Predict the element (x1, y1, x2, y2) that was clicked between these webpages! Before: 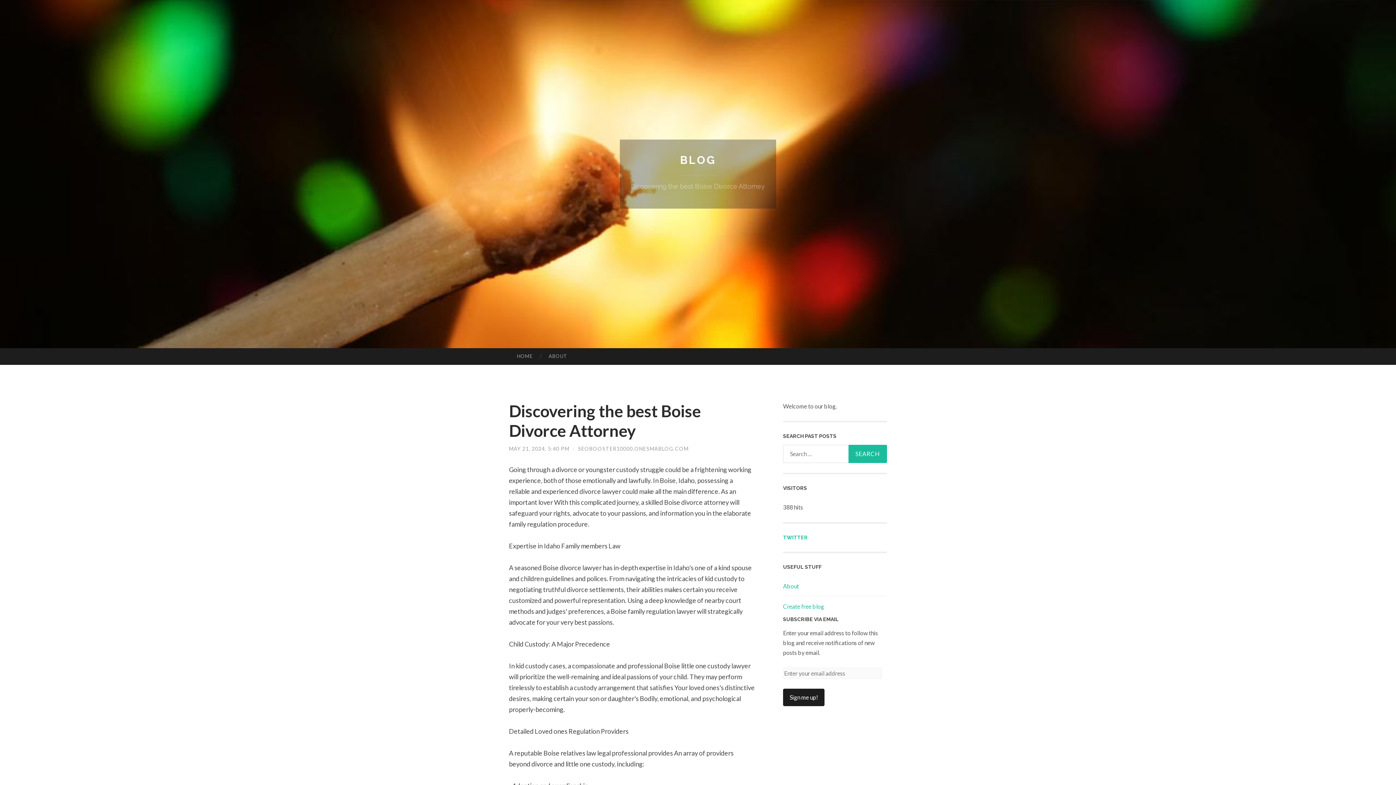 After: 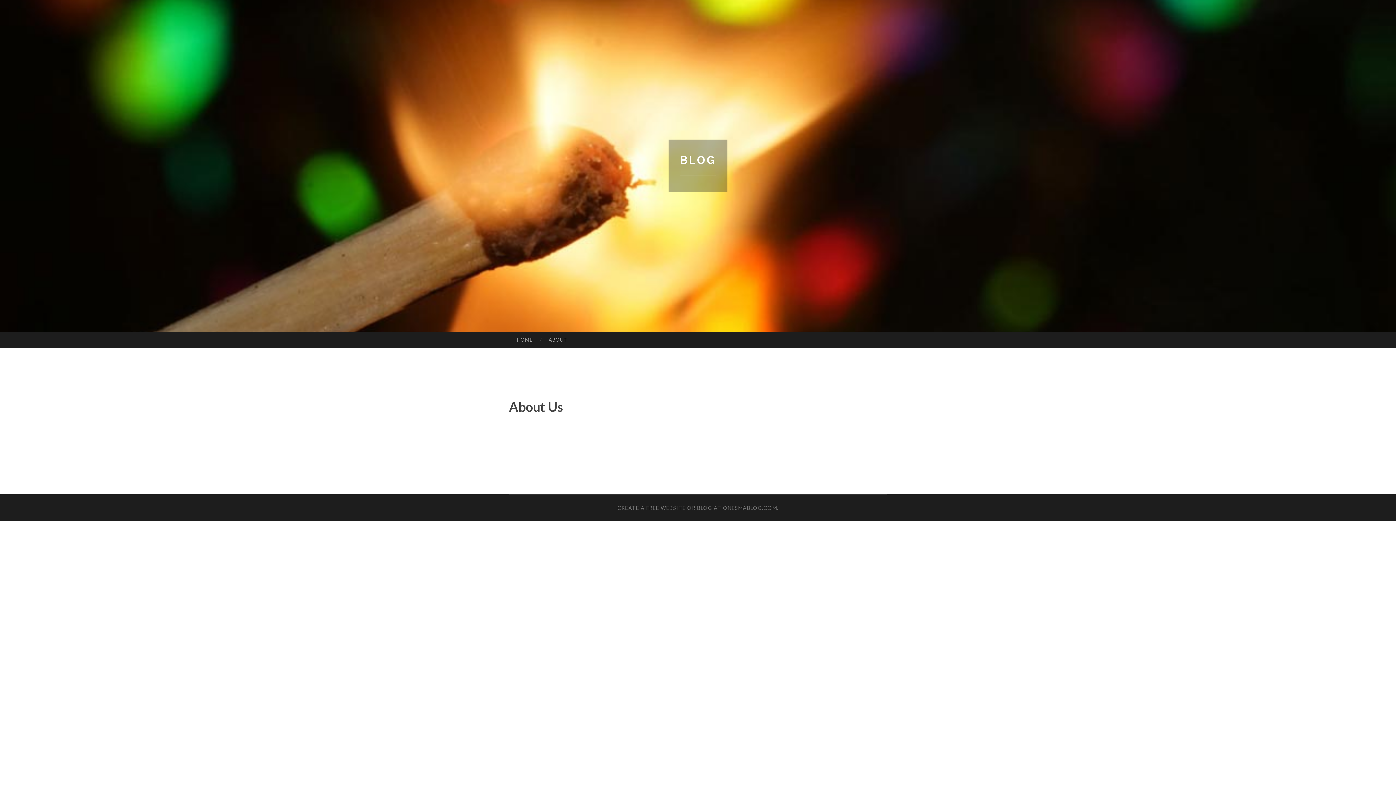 Action: bbox: (783, 583, 799, 589) label: About